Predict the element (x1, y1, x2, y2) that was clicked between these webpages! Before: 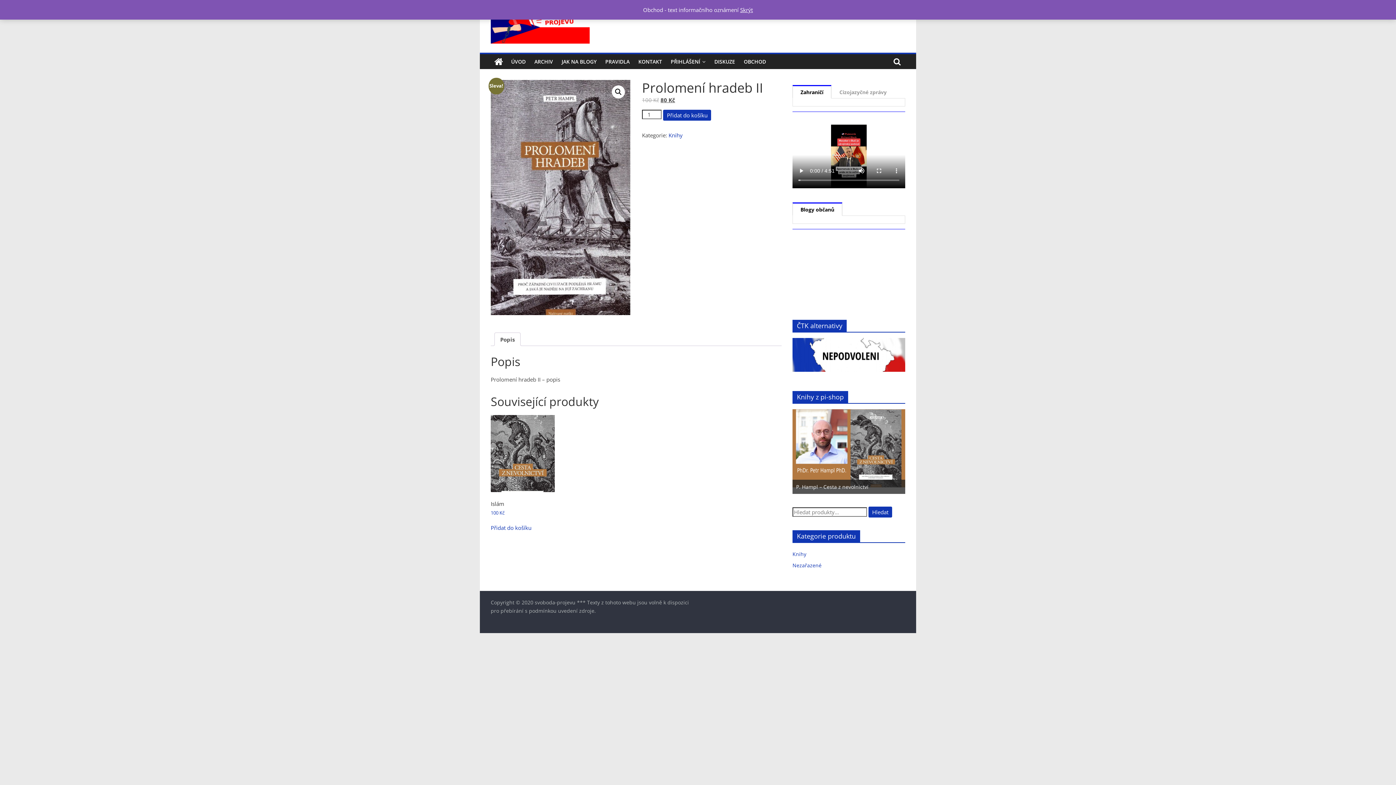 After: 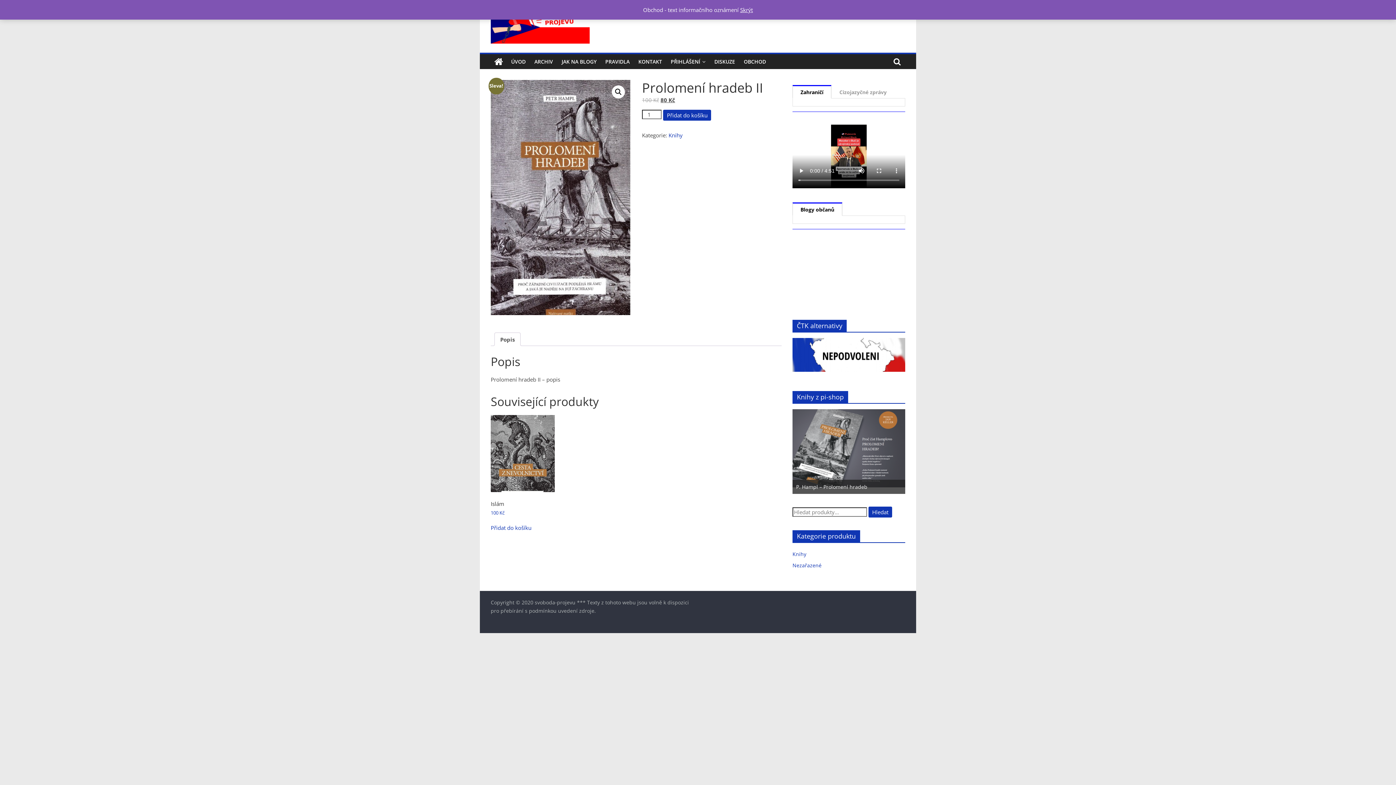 Action: label: Popis bbox: (500, 333, 514, 345)